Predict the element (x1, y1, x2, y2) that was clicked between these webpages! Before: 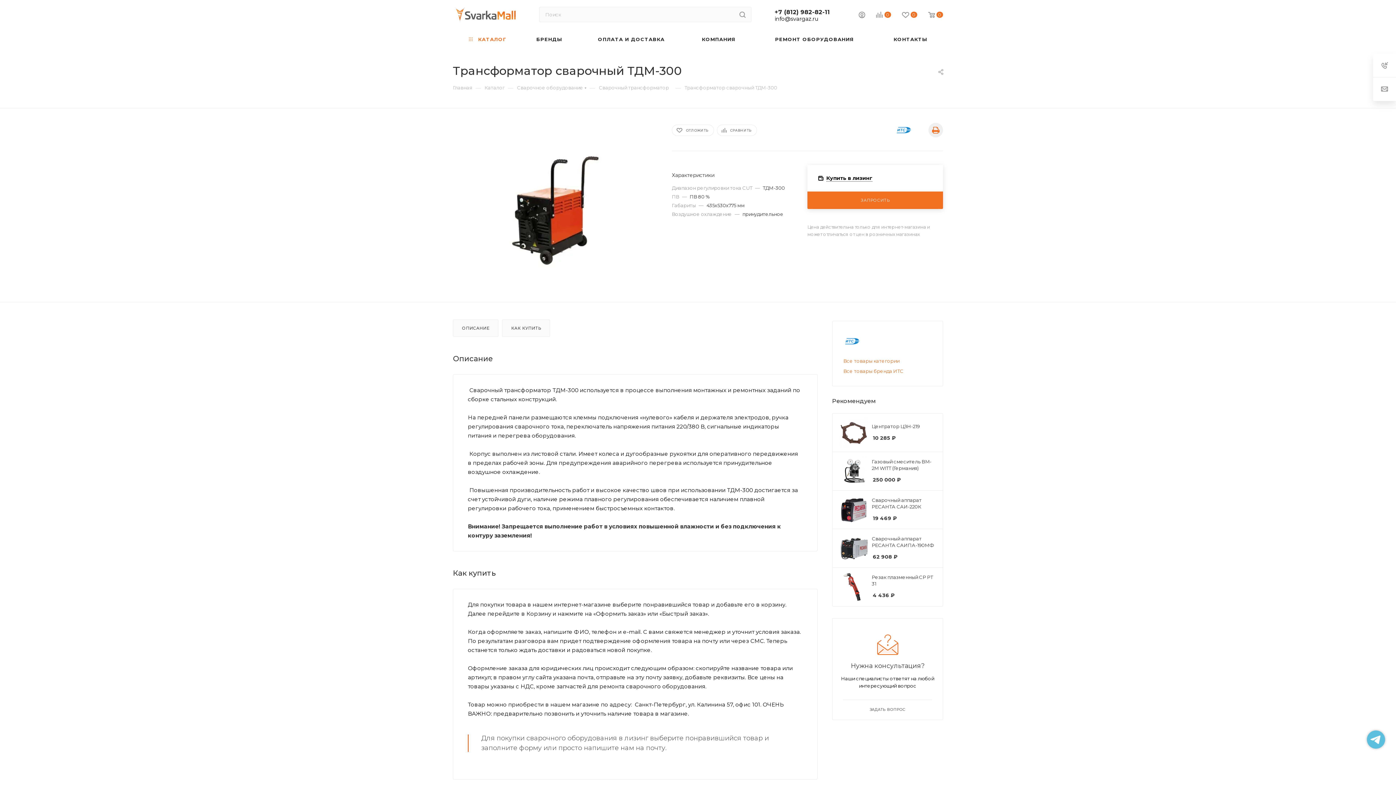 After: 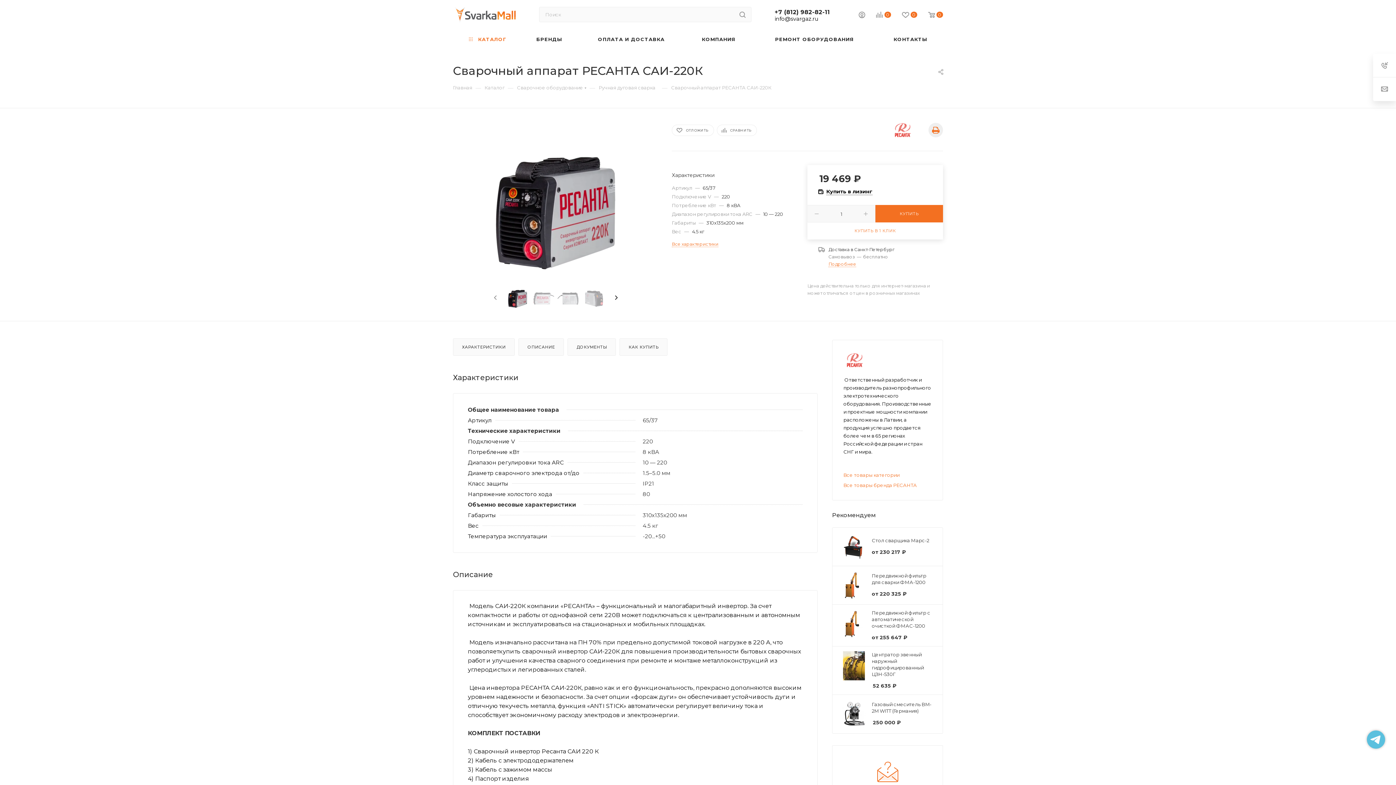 Action: label: Сварочный аппарат РЕСАНТА САИ-220К bbox: (872, 497, 936, 510)